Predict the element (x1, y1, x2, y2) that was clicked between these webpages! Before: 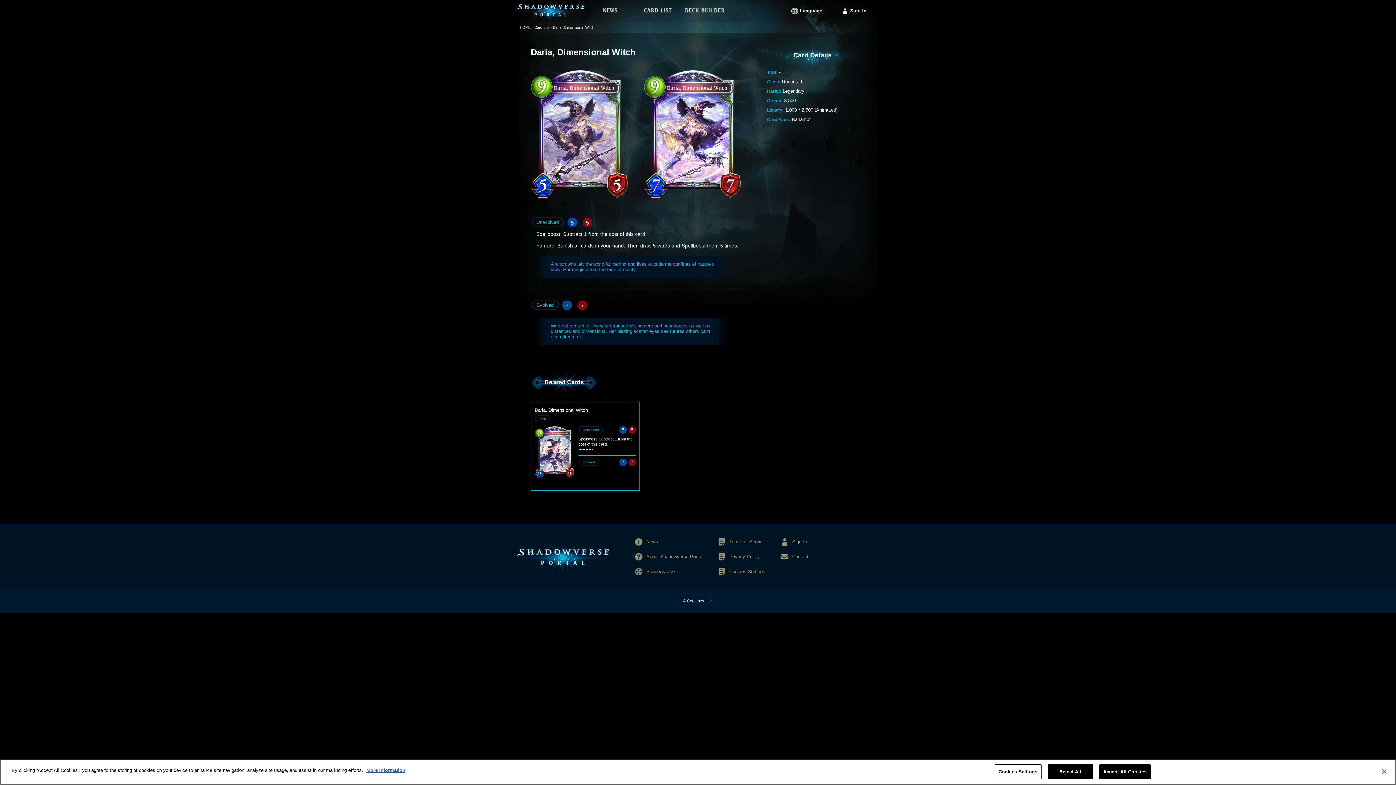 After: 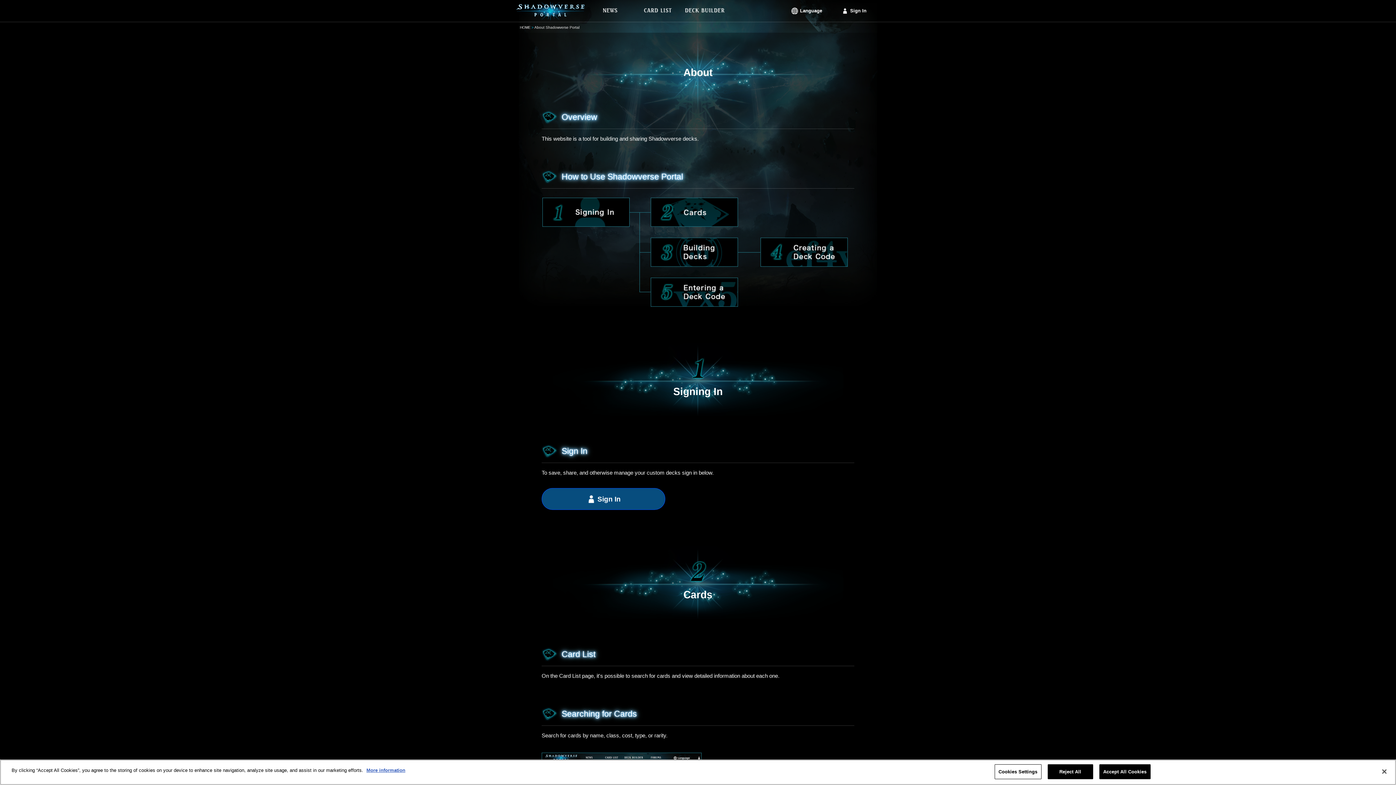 Action: label: About Shadowverse Portal bbox: (634, 552, 702, 561)